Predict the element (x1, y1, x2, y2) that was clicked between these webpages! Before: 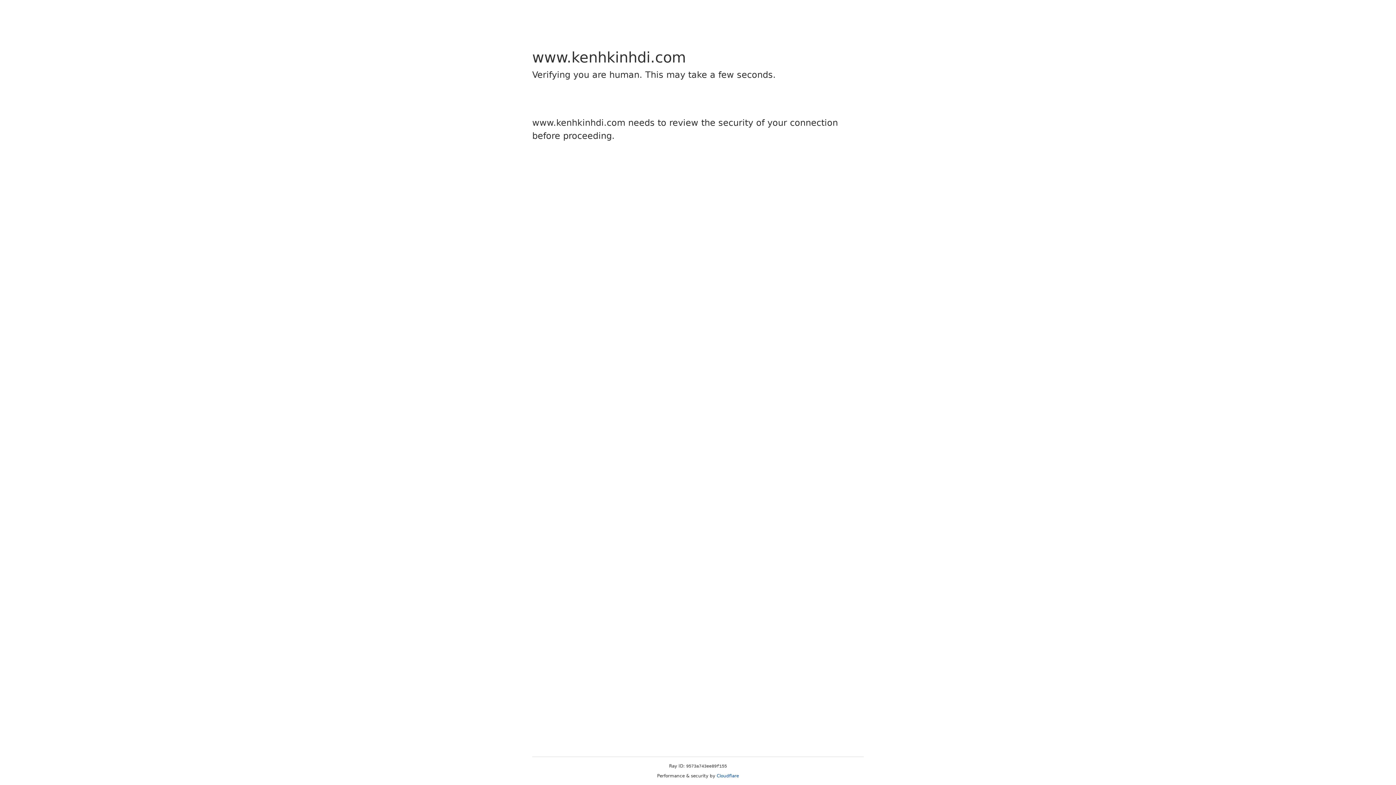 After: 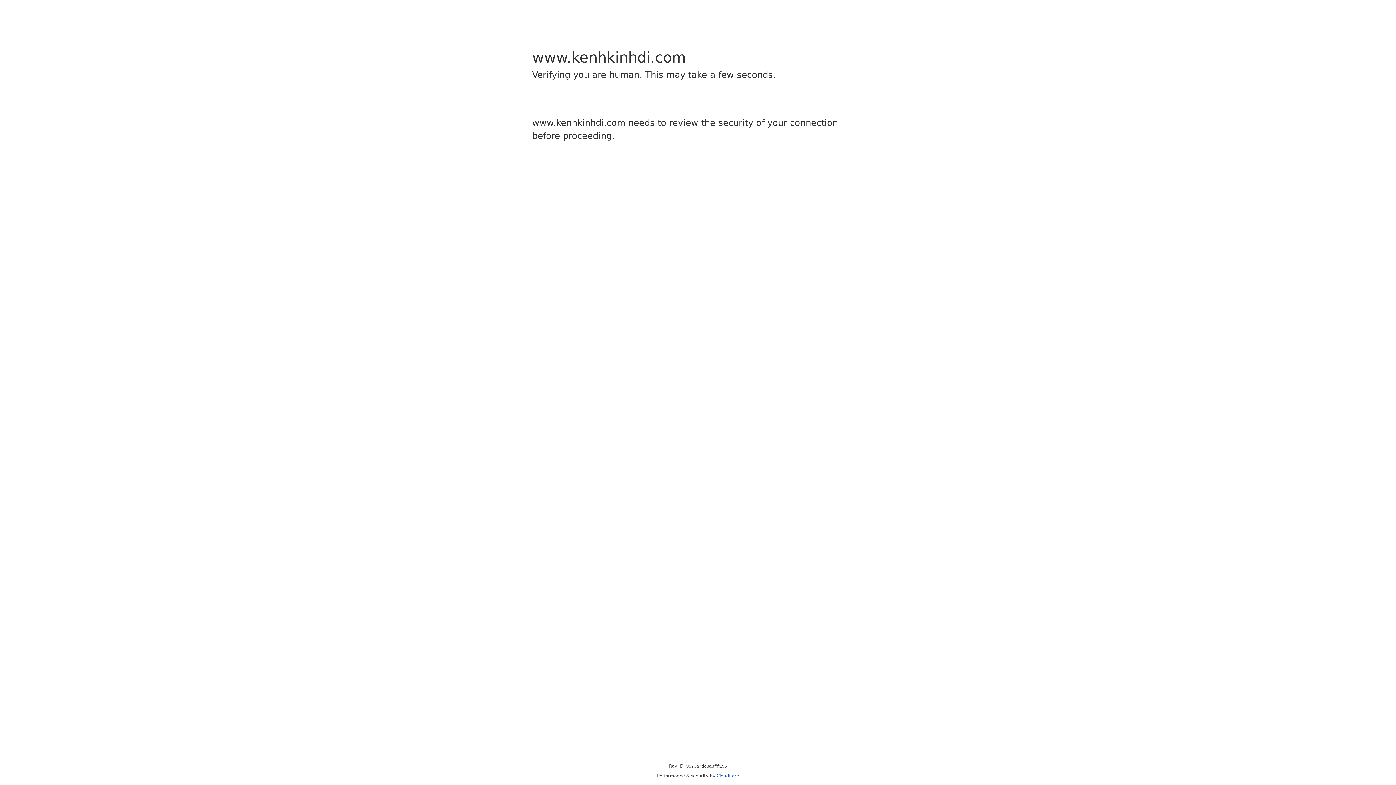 Action: label: Cloudflare bbox: (716, 773, 739, 778)